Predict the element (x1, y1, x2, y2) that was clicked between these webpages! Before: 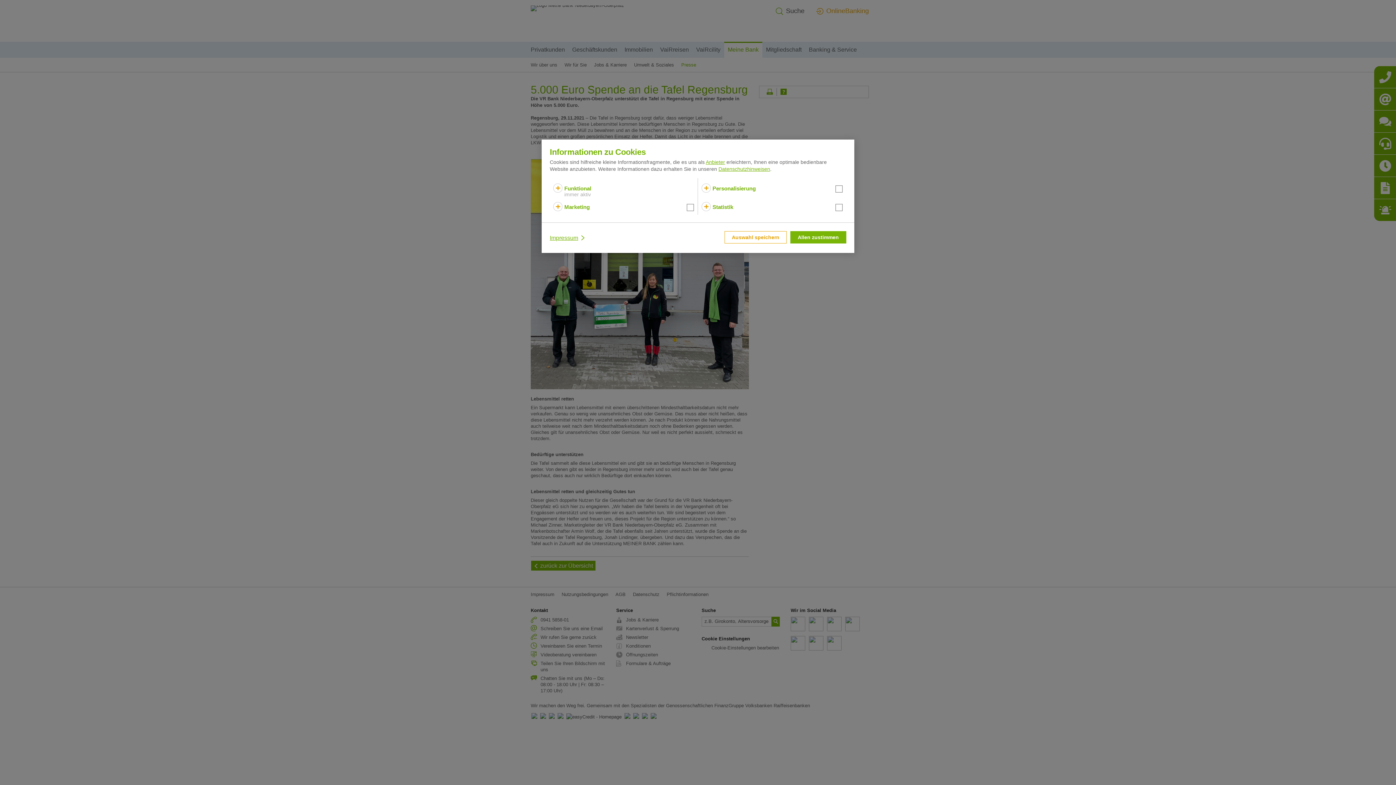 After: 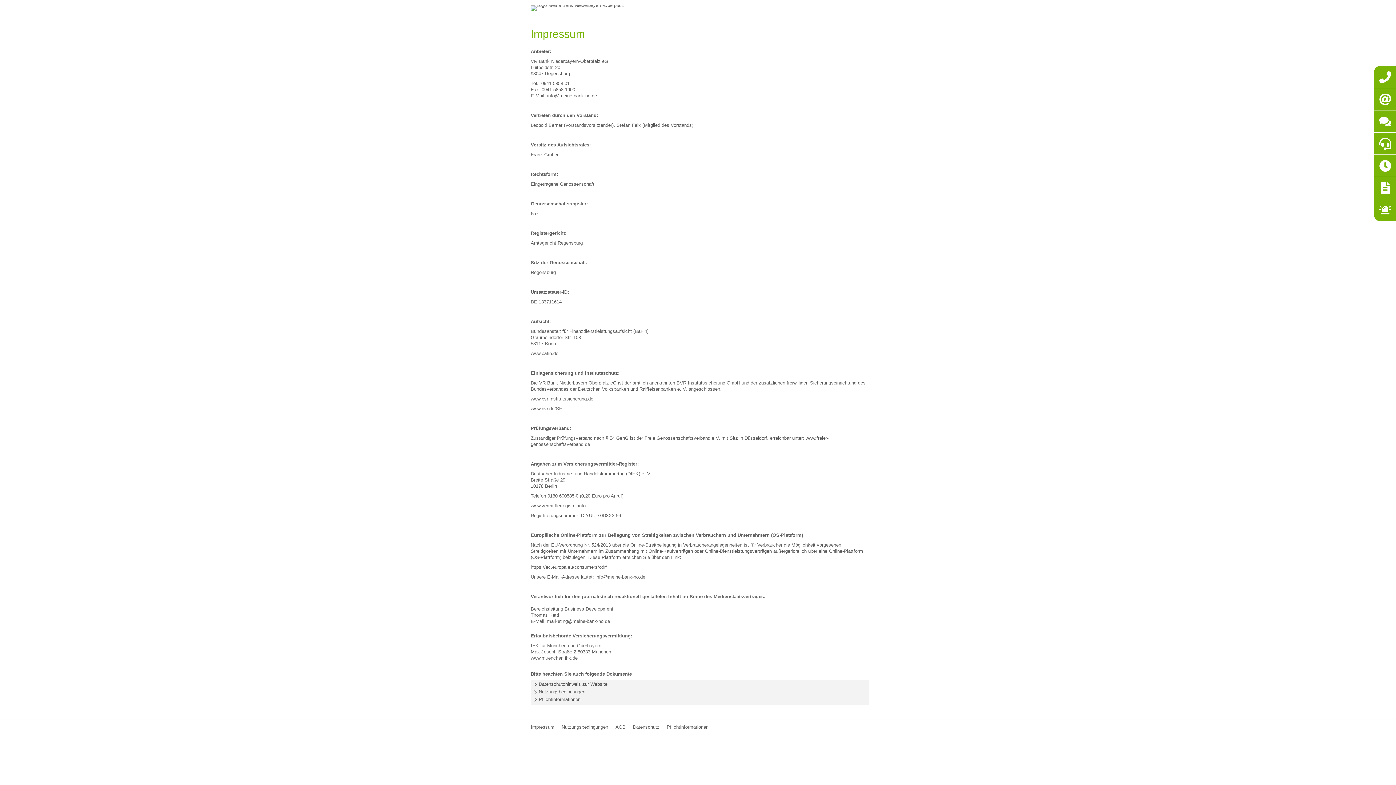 Action: bbox: (549, 231, 586, 245) label: Impressum